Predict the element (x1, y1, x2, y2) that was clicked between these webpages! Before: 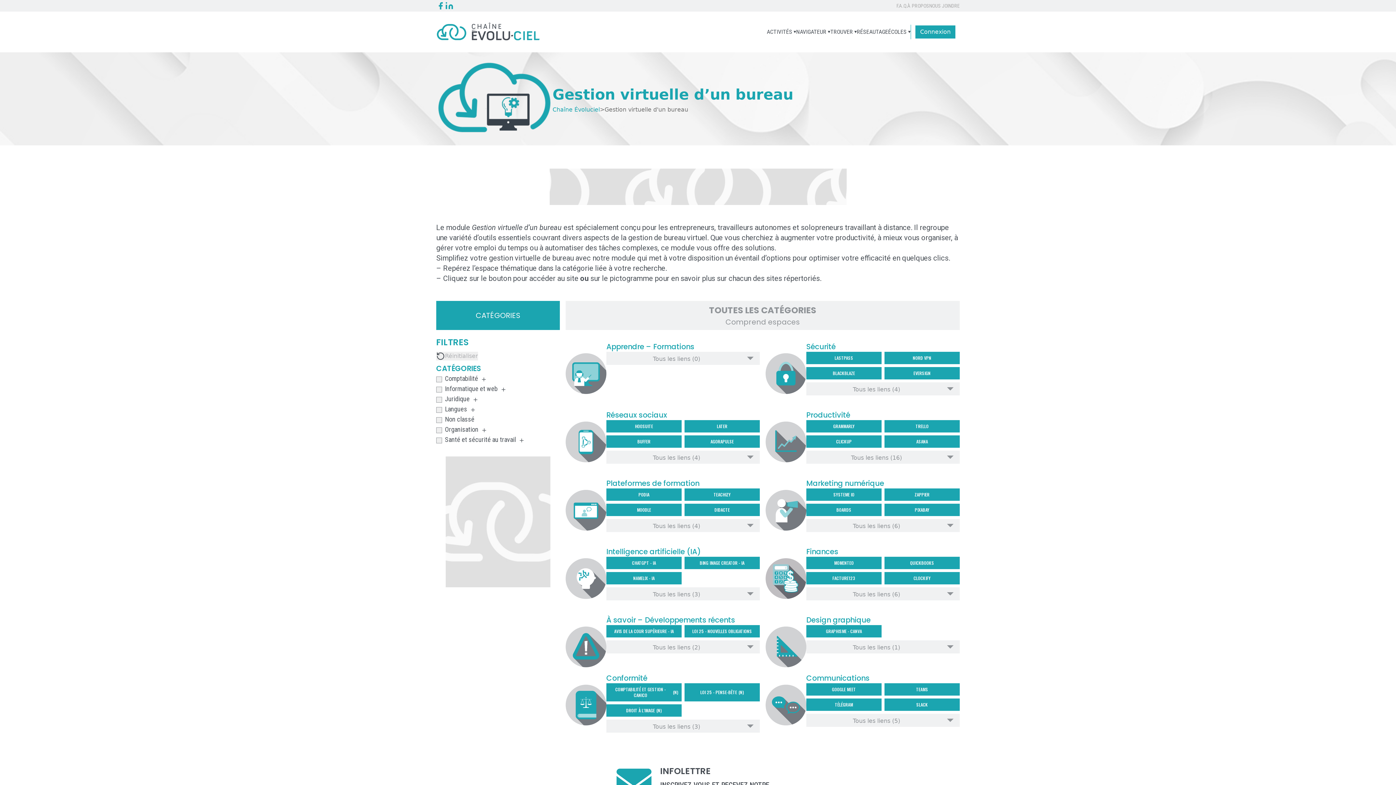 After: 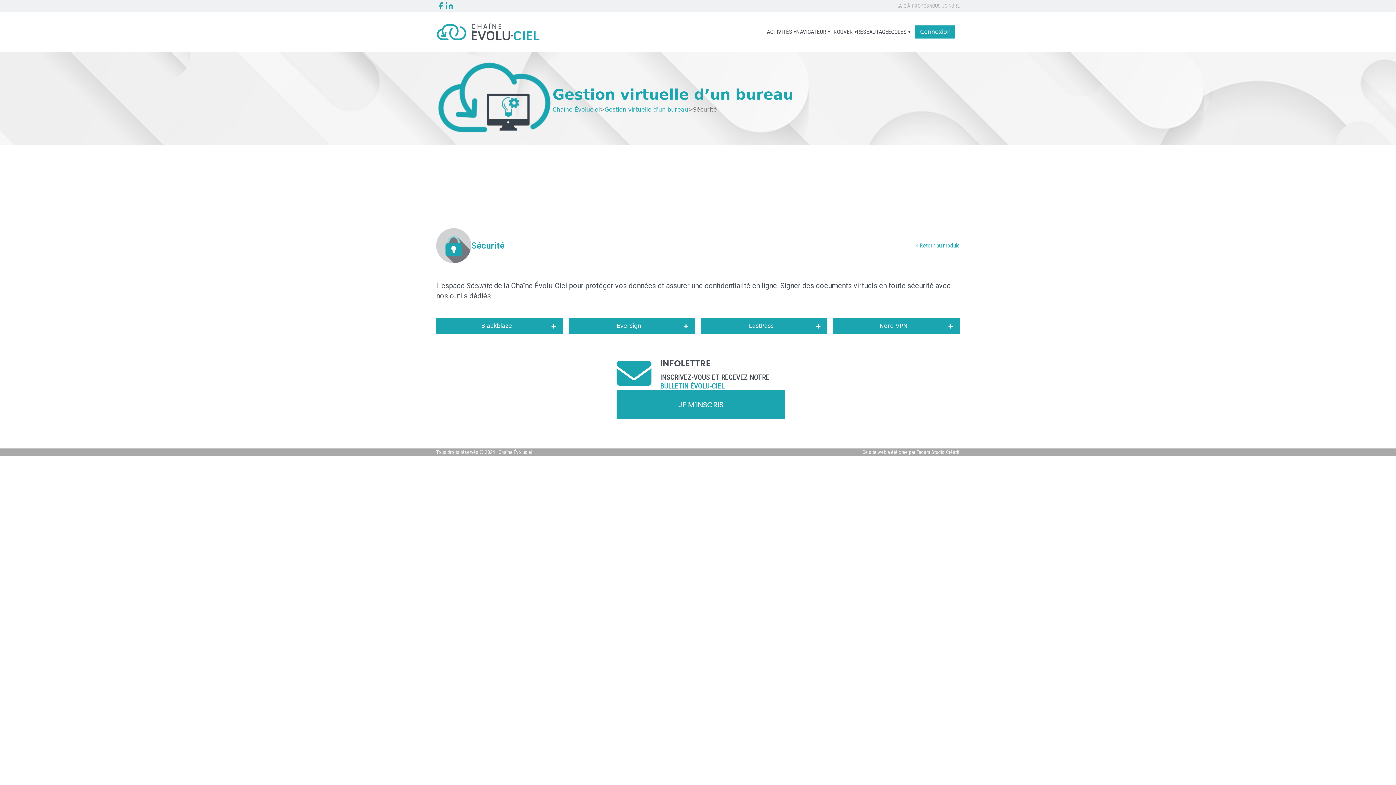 Action: bbox: (806, 341, 836, 352) label: Sécurité